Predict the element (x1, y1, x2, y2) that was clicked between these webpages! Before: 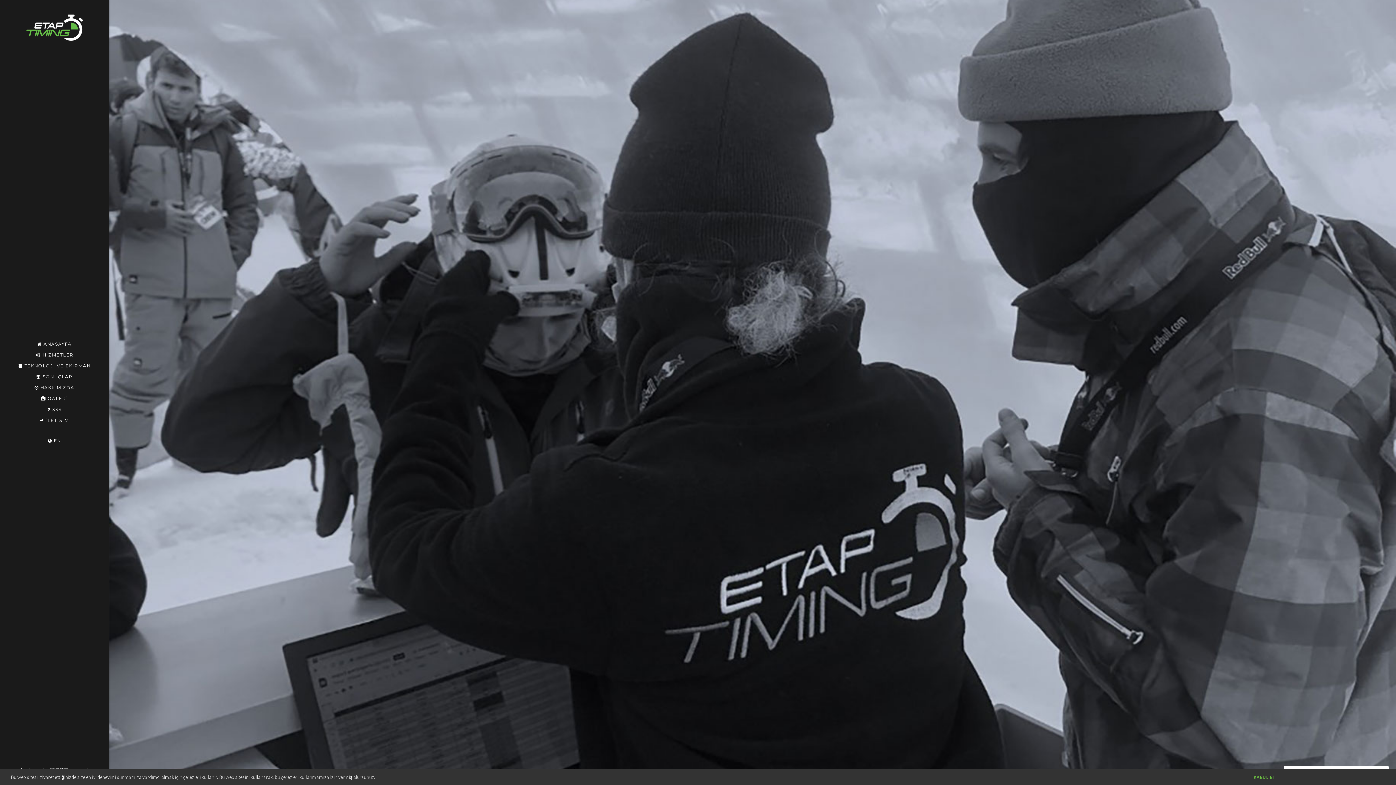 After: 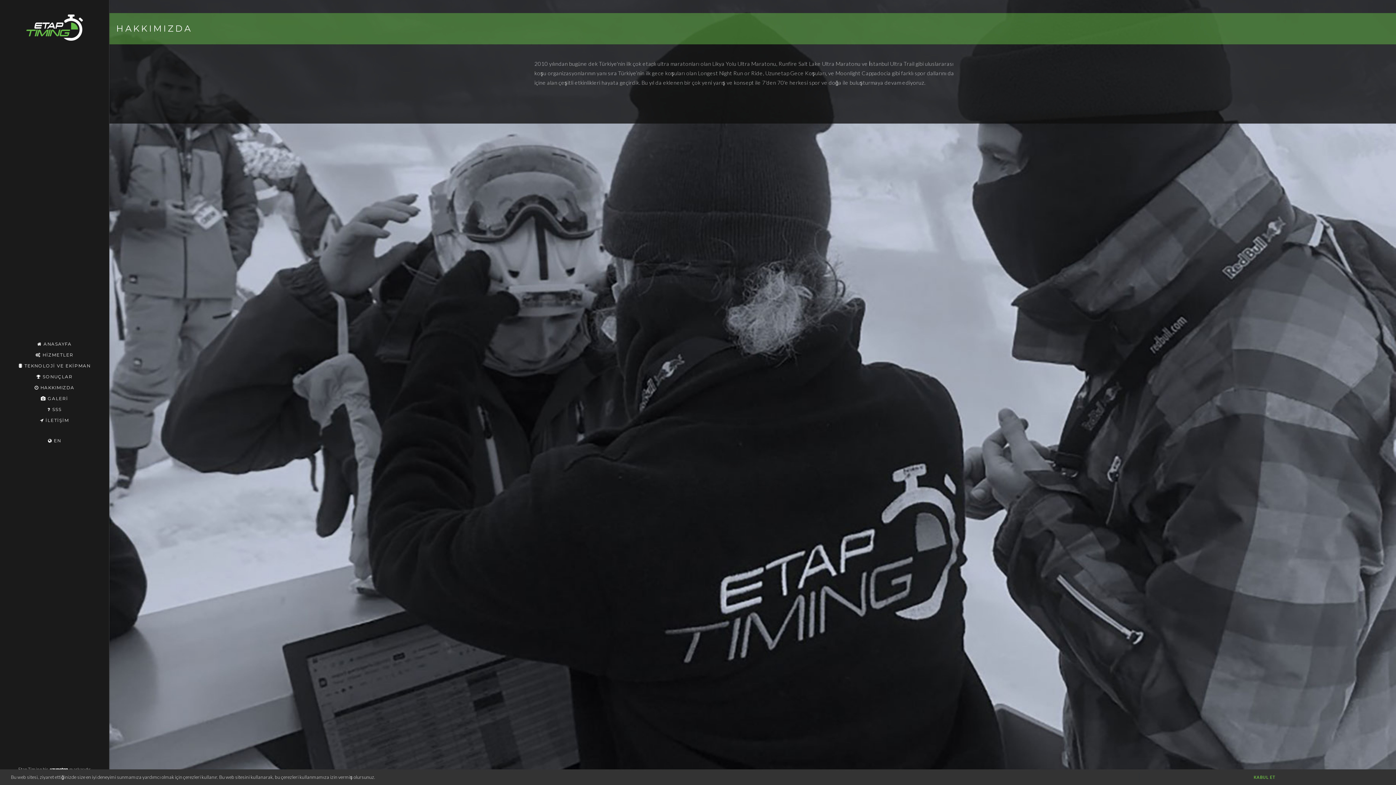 Action: label:  HAKKIMIZDA bbox: (34, 382, 74, 393)